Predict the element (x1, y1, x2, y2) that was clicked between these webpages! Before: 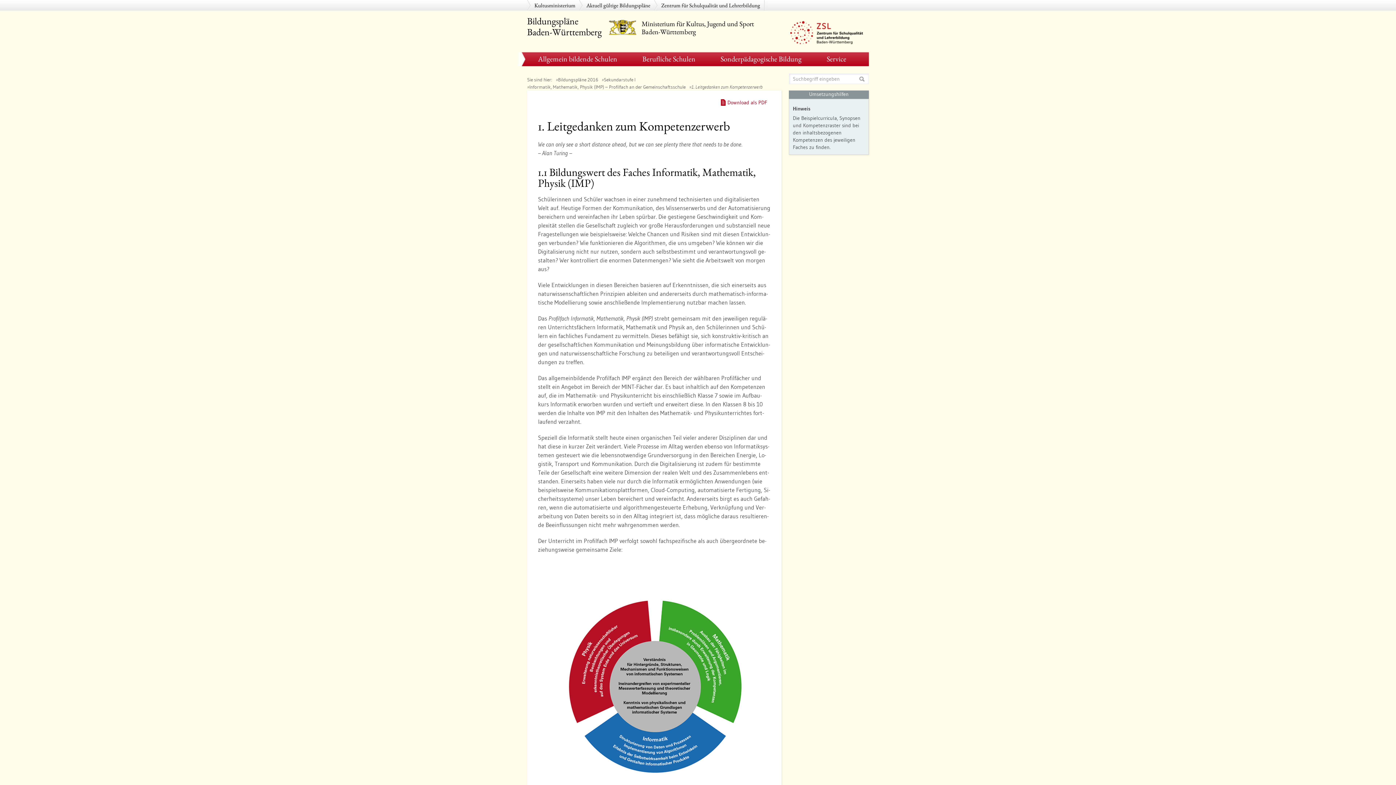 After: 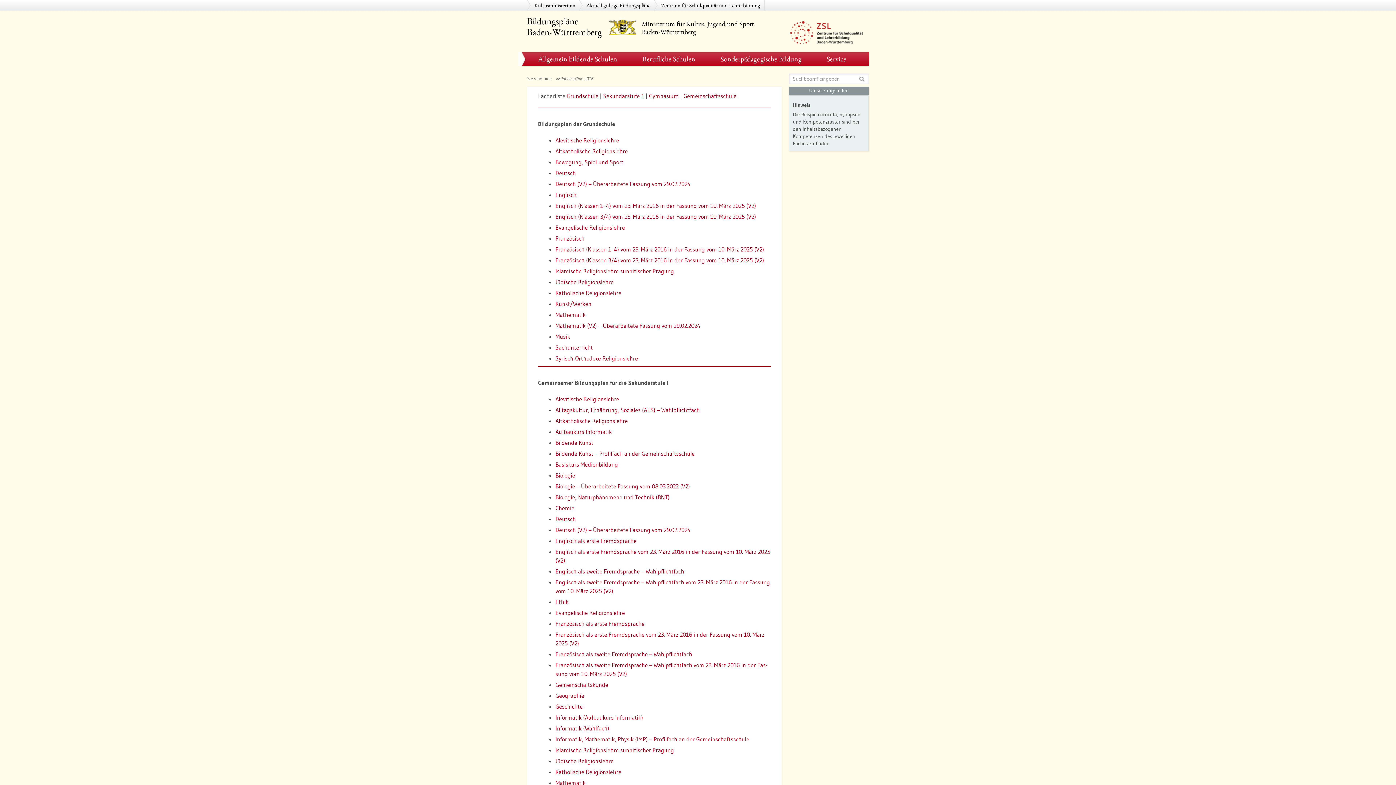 Action: bbox: (558, 76, 598, 82) label: Bildungspläne 2016